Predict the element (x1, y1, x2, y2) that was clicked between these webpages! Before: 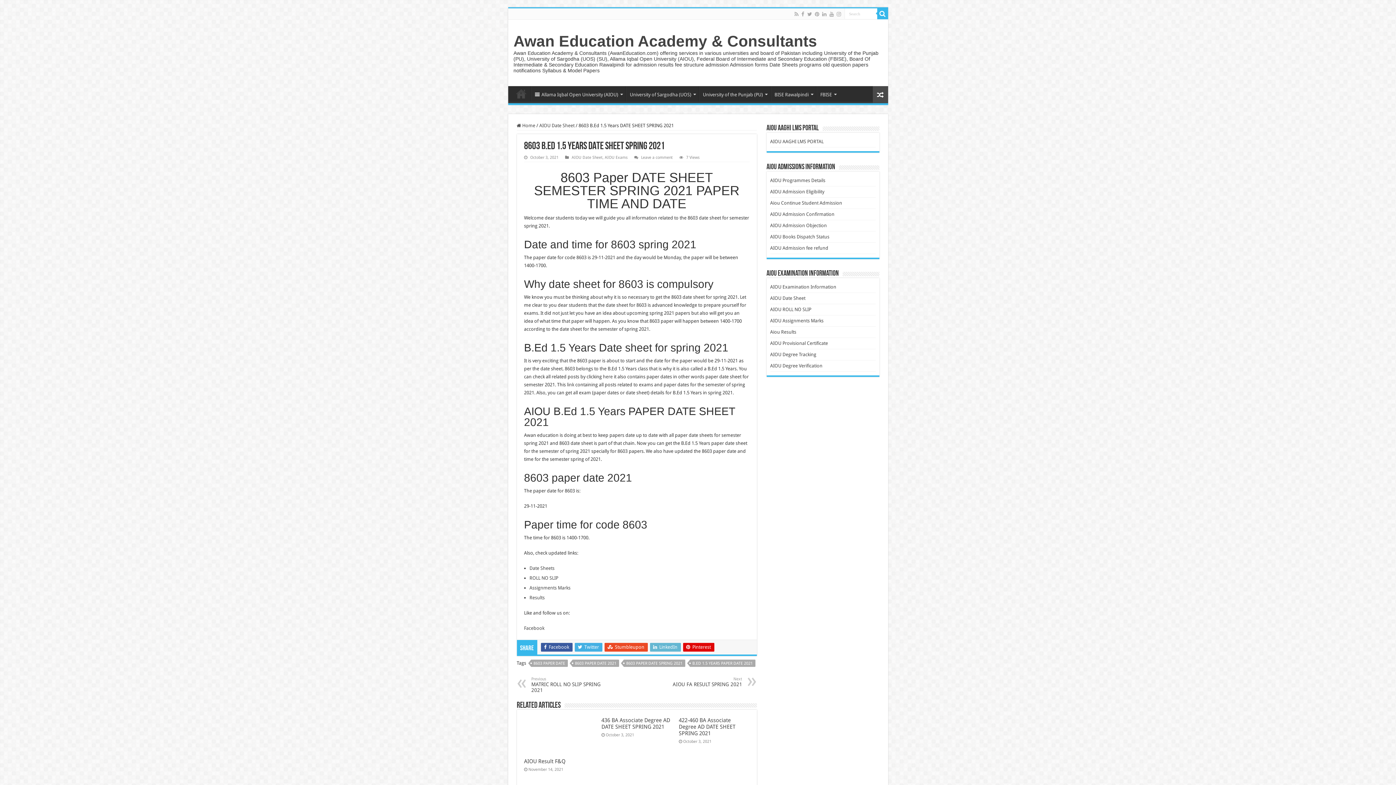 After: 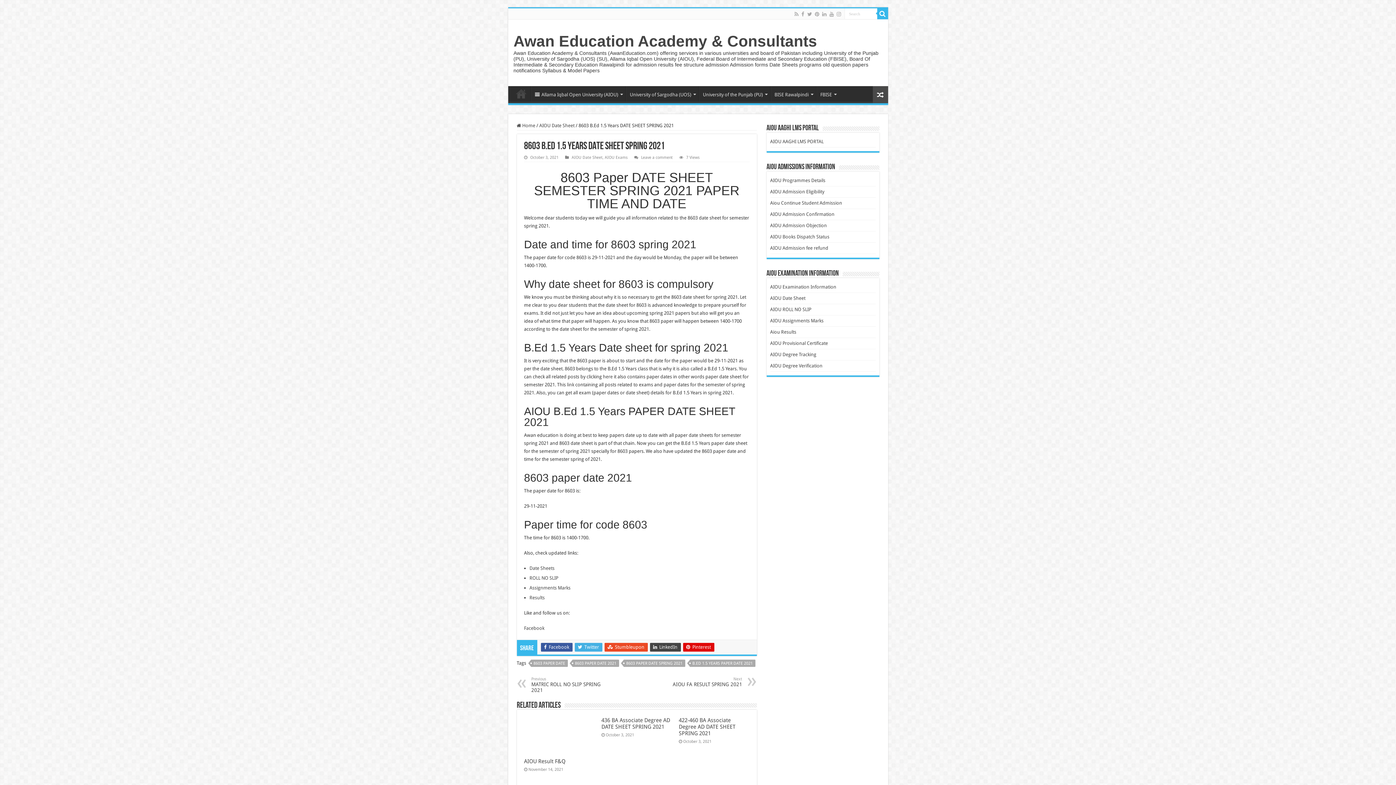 Action: label:  LinkedIn bbox: (650, 643, 680, 652)